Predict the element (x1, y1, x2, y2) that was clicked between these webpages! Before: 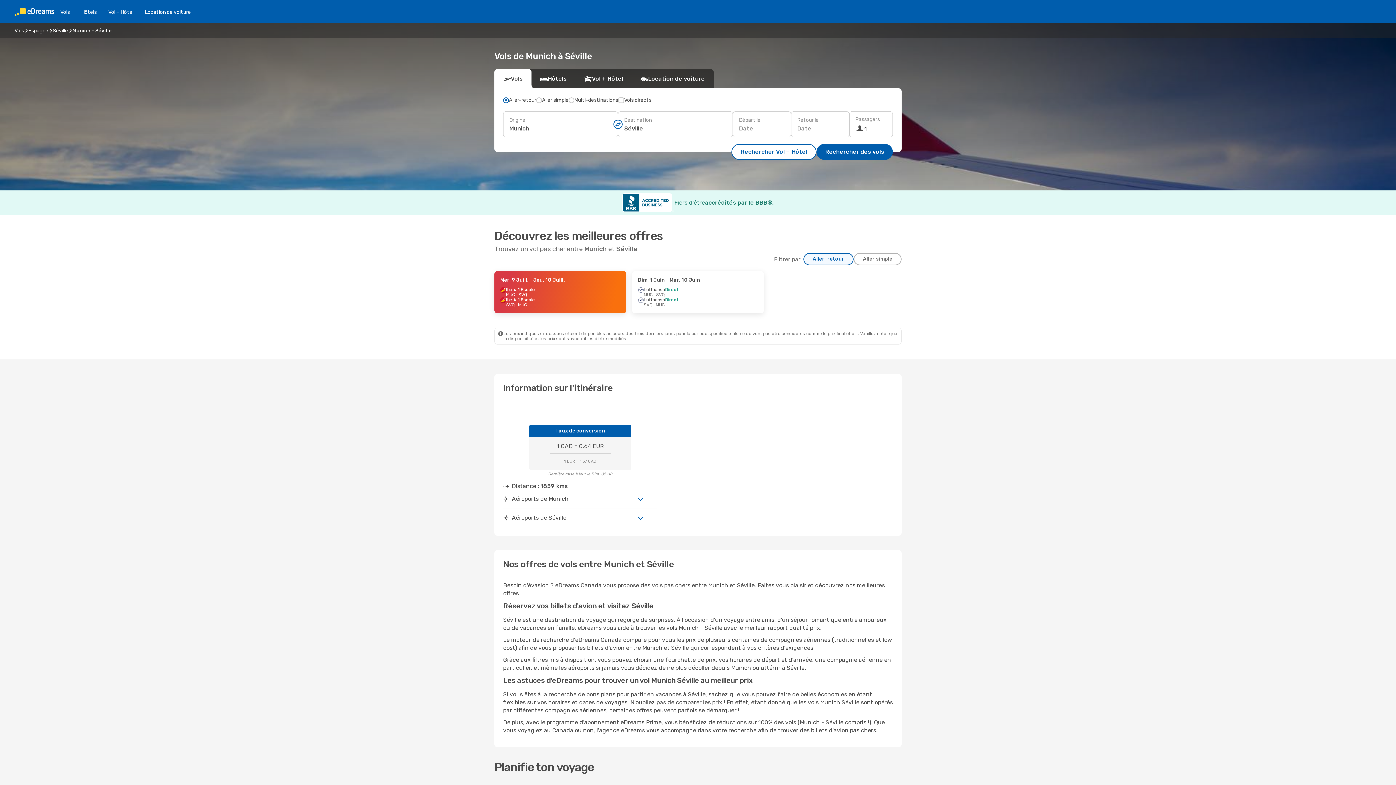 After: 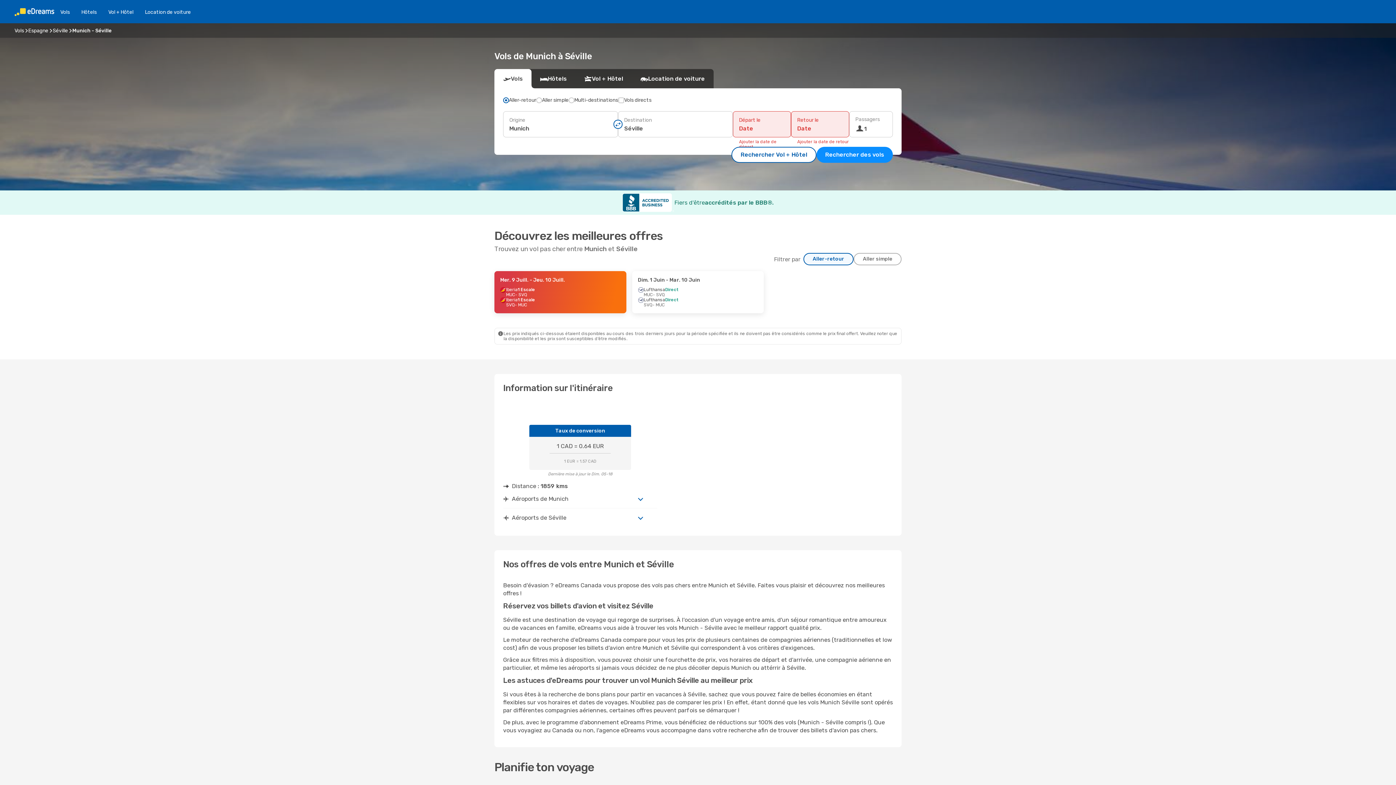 Action: bbox: (816, 144, 893, 160) label: Rechercher des vols